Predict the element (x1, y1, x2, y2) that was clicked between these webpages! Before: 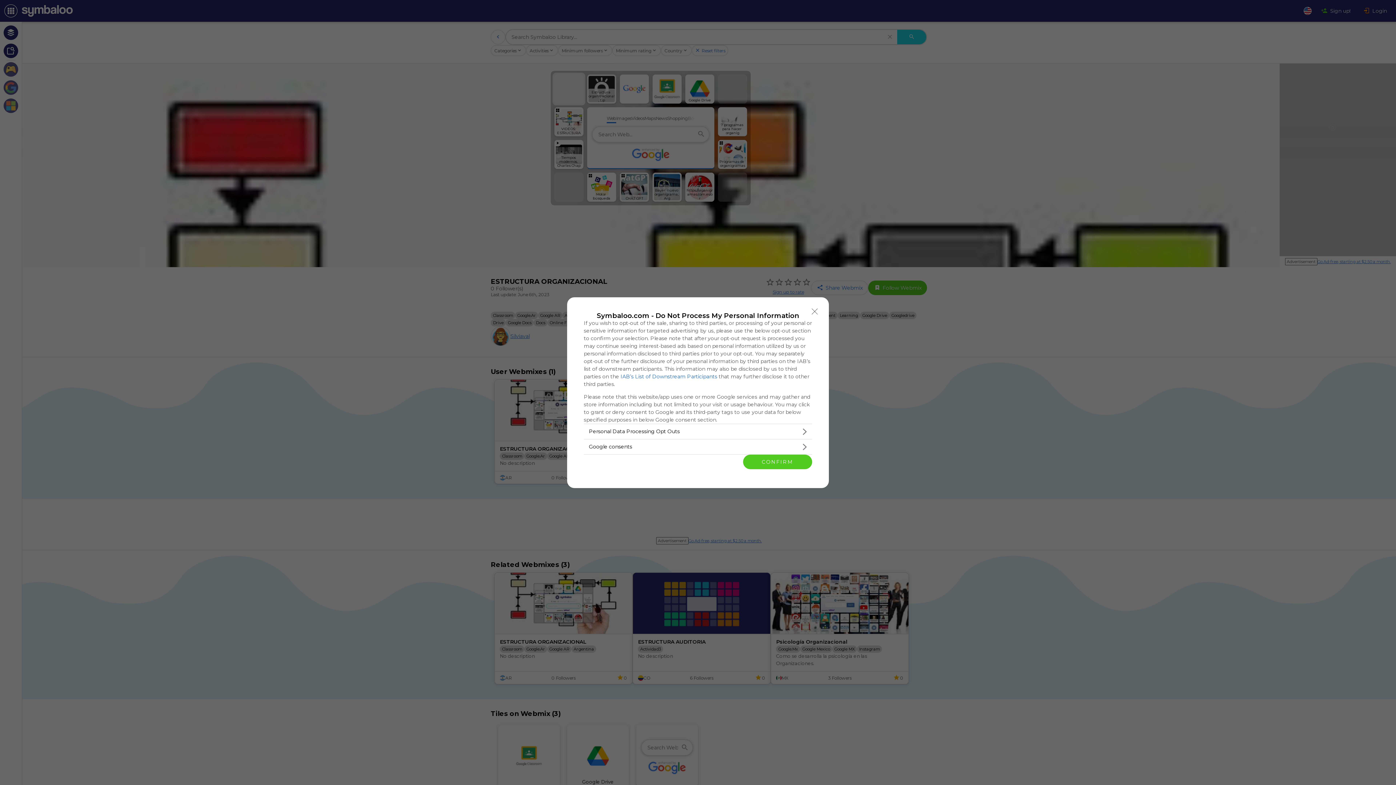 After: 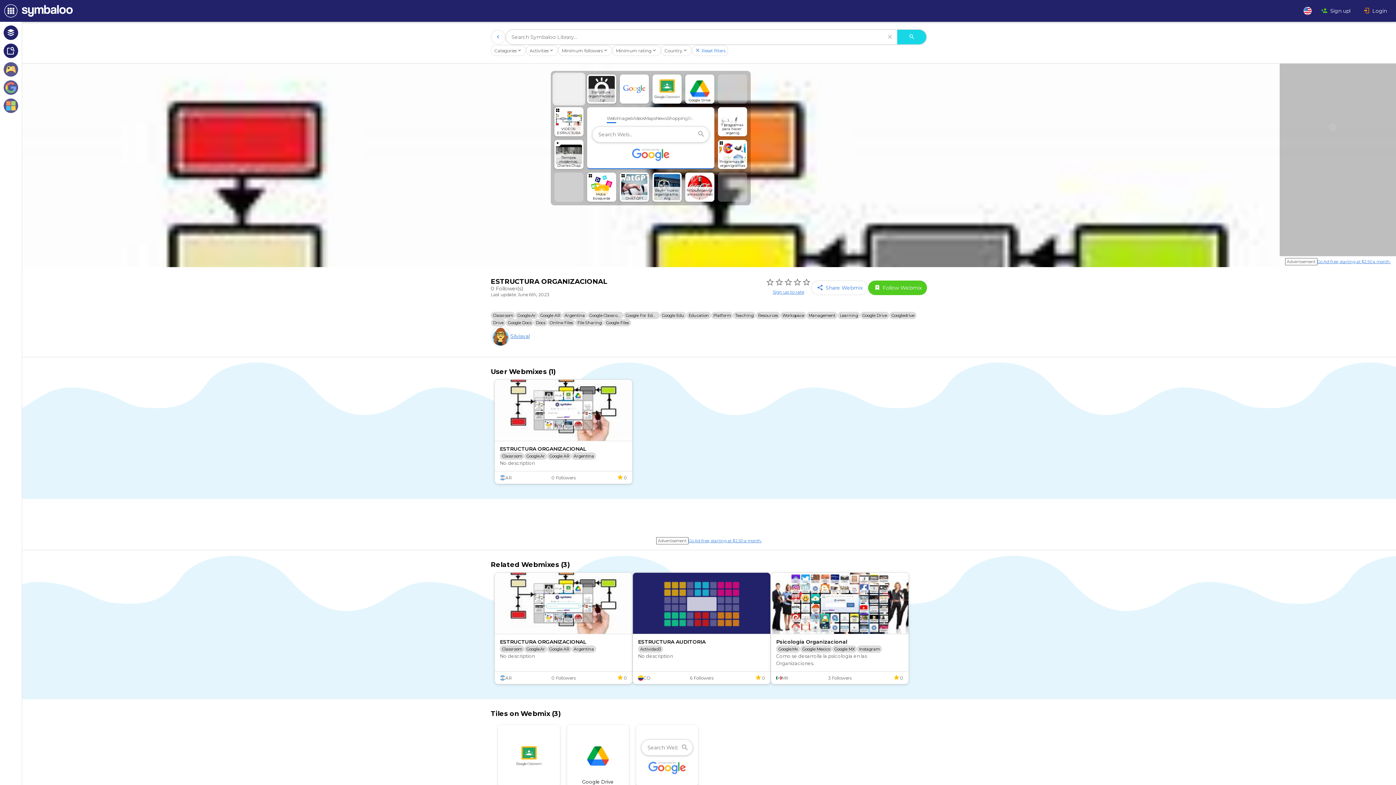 Action: bbox: (743, 454, 812, 469) label: CONFIRM